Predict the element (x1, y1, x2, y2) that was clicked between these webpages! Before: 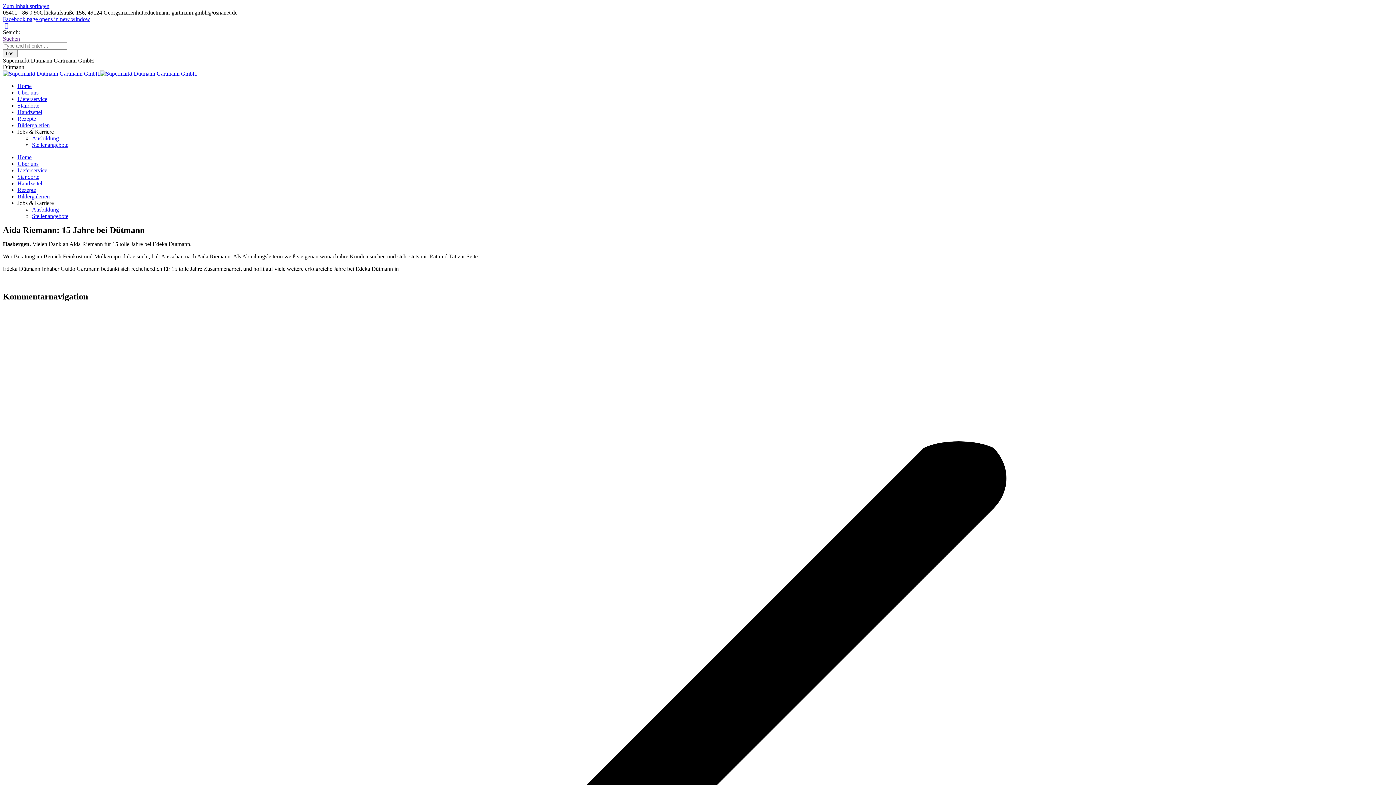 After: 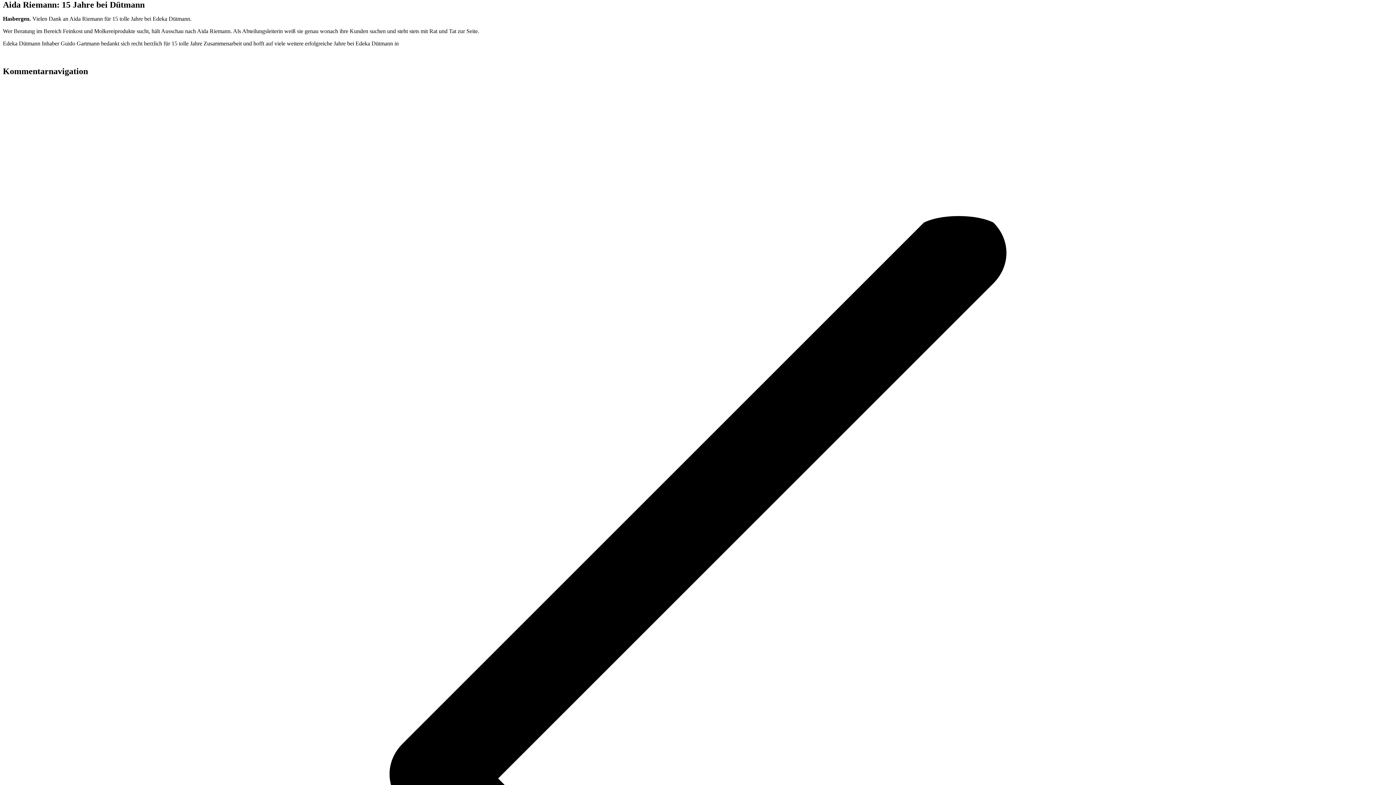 Action: bbox: (2, 2, 49, 9) label: Zum Inhalt springen